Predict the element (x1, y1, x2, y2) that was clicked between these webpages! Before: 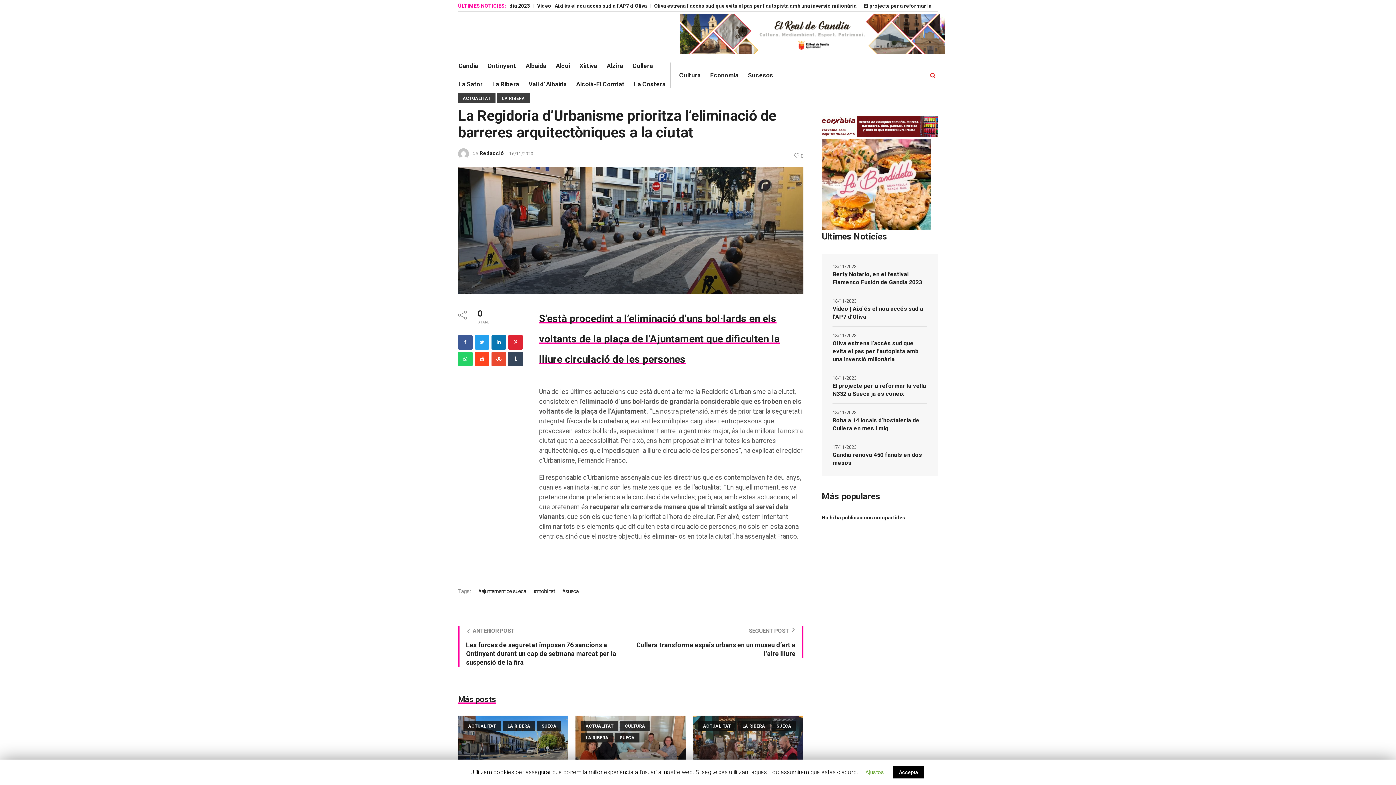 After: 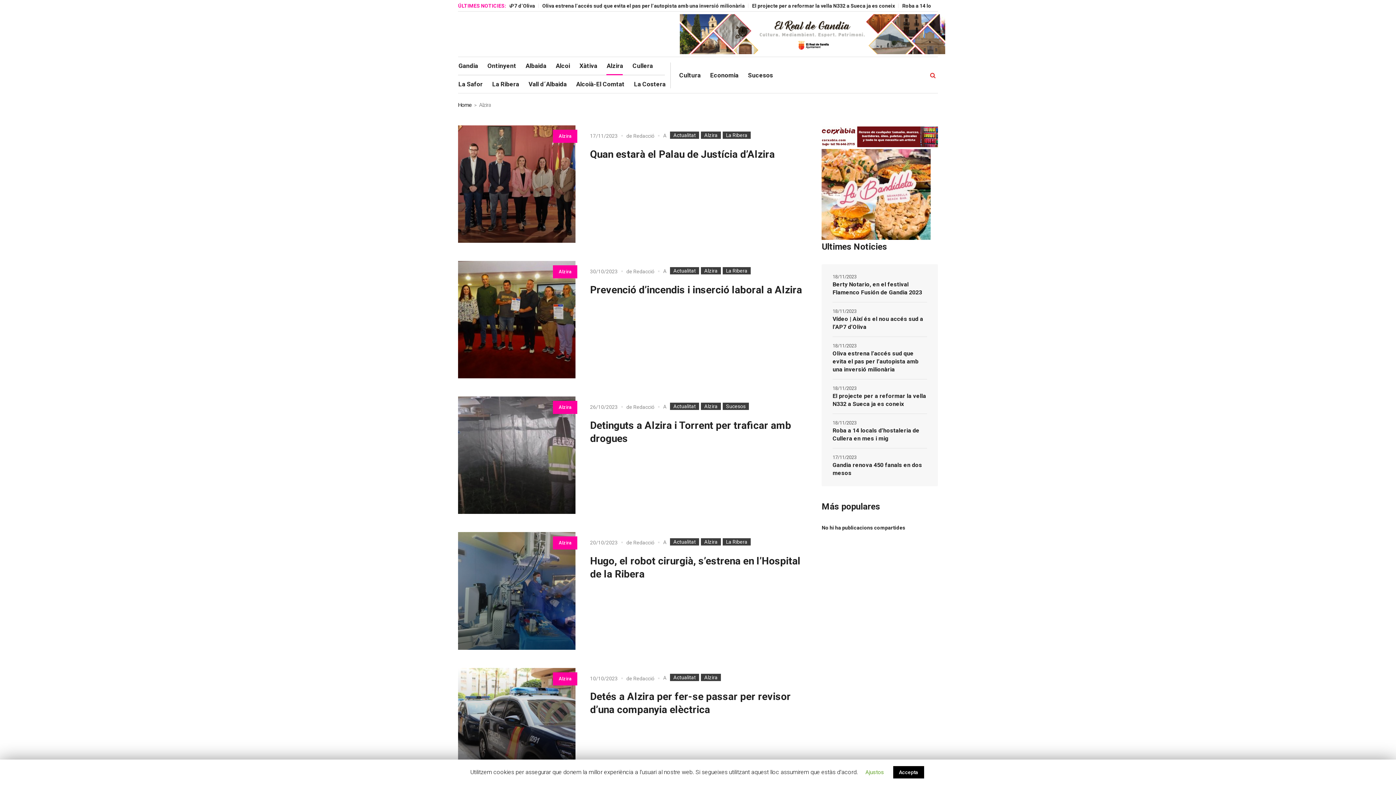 Action: label: Alzira bbox: (602, 57, 628, 74)